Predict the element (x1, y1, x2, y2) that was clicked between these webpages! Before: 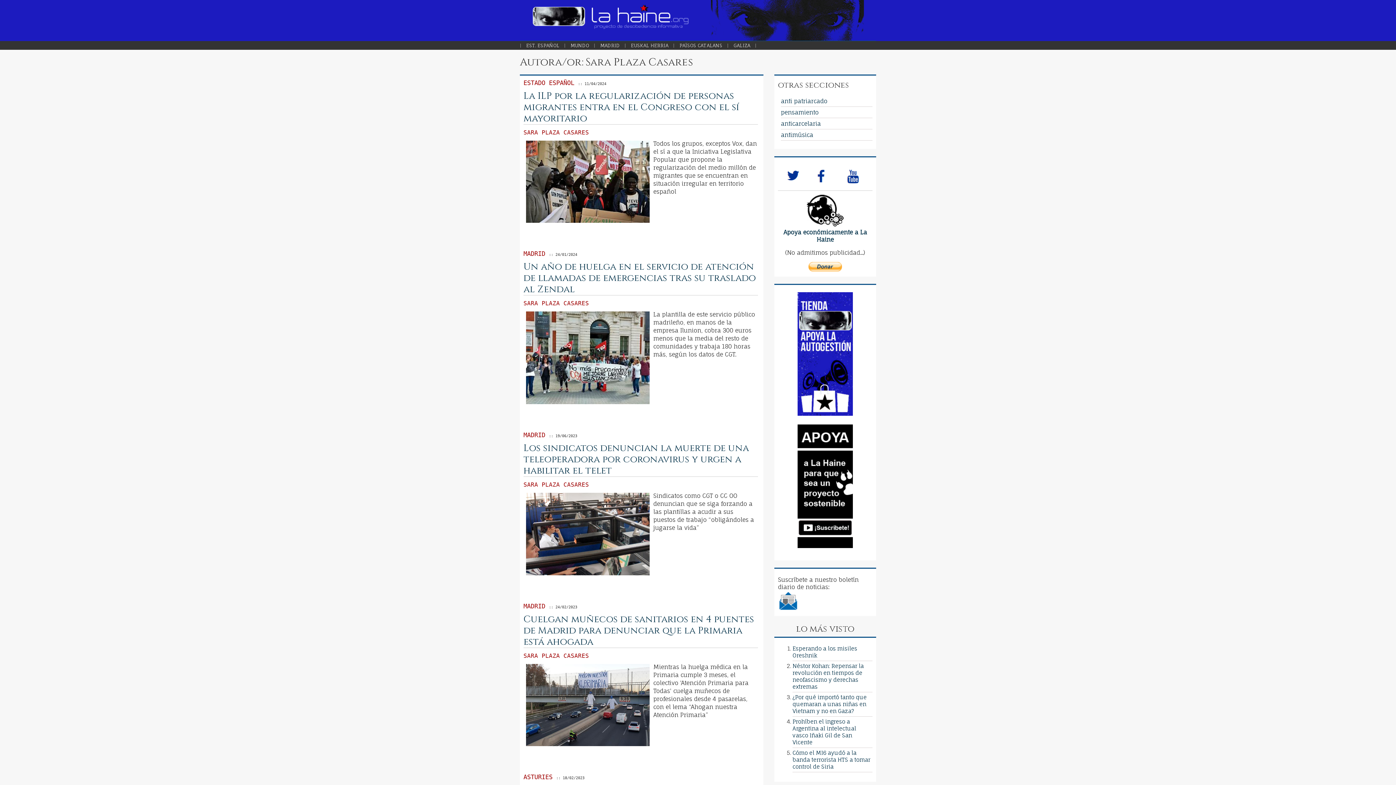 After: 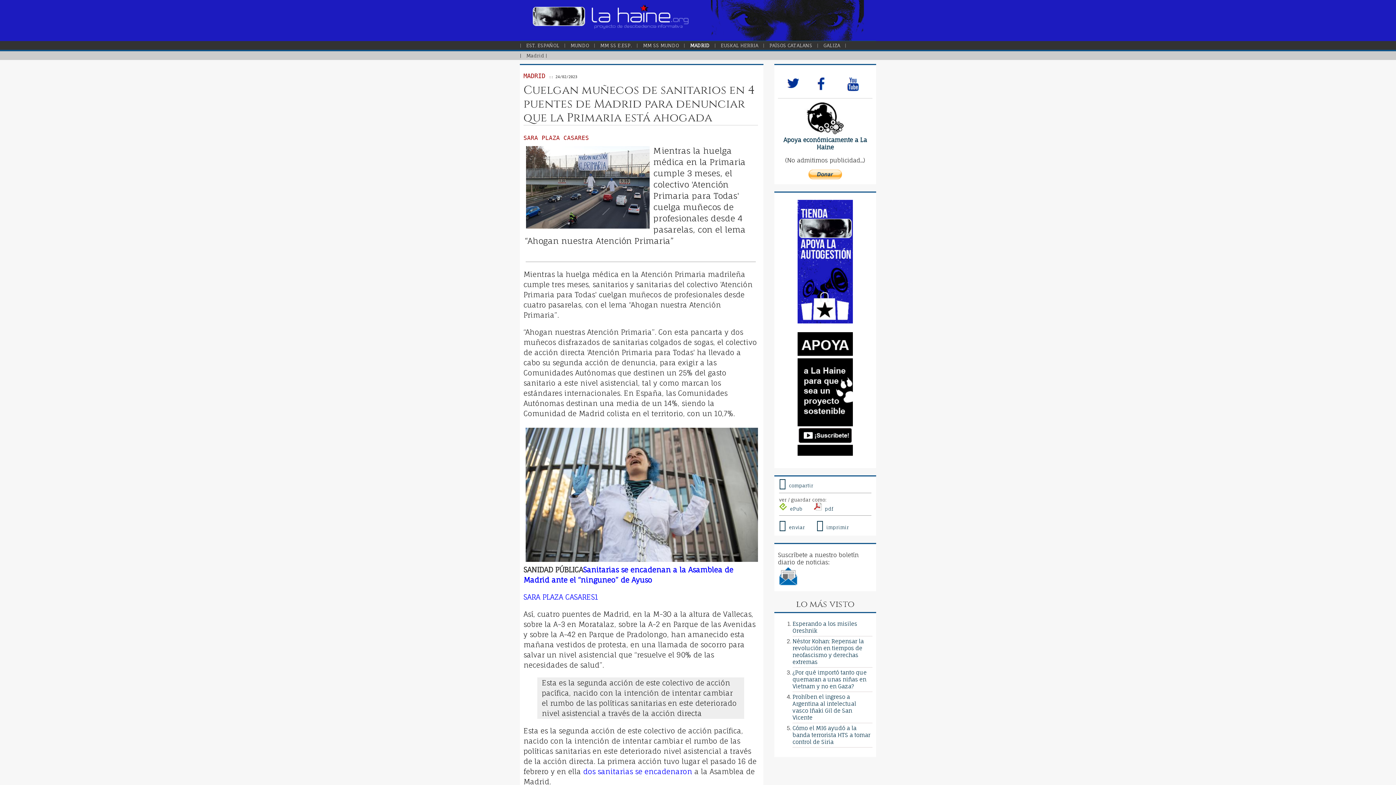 Action: bbox: (523, 613, 754, 648) label: Cuelgan muñecos de sanitarios en 4 puentes de Madrid para denunciar que la Primaria está ahogada